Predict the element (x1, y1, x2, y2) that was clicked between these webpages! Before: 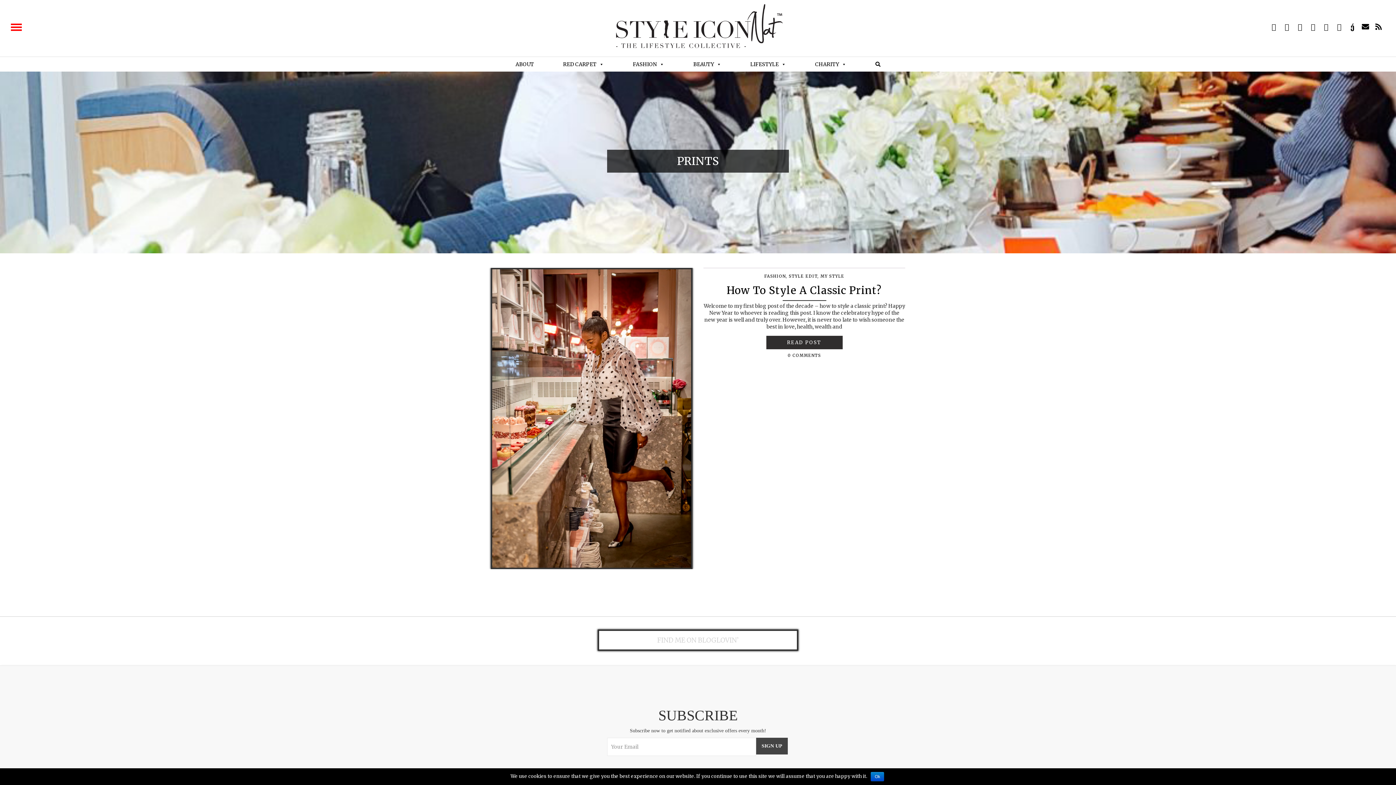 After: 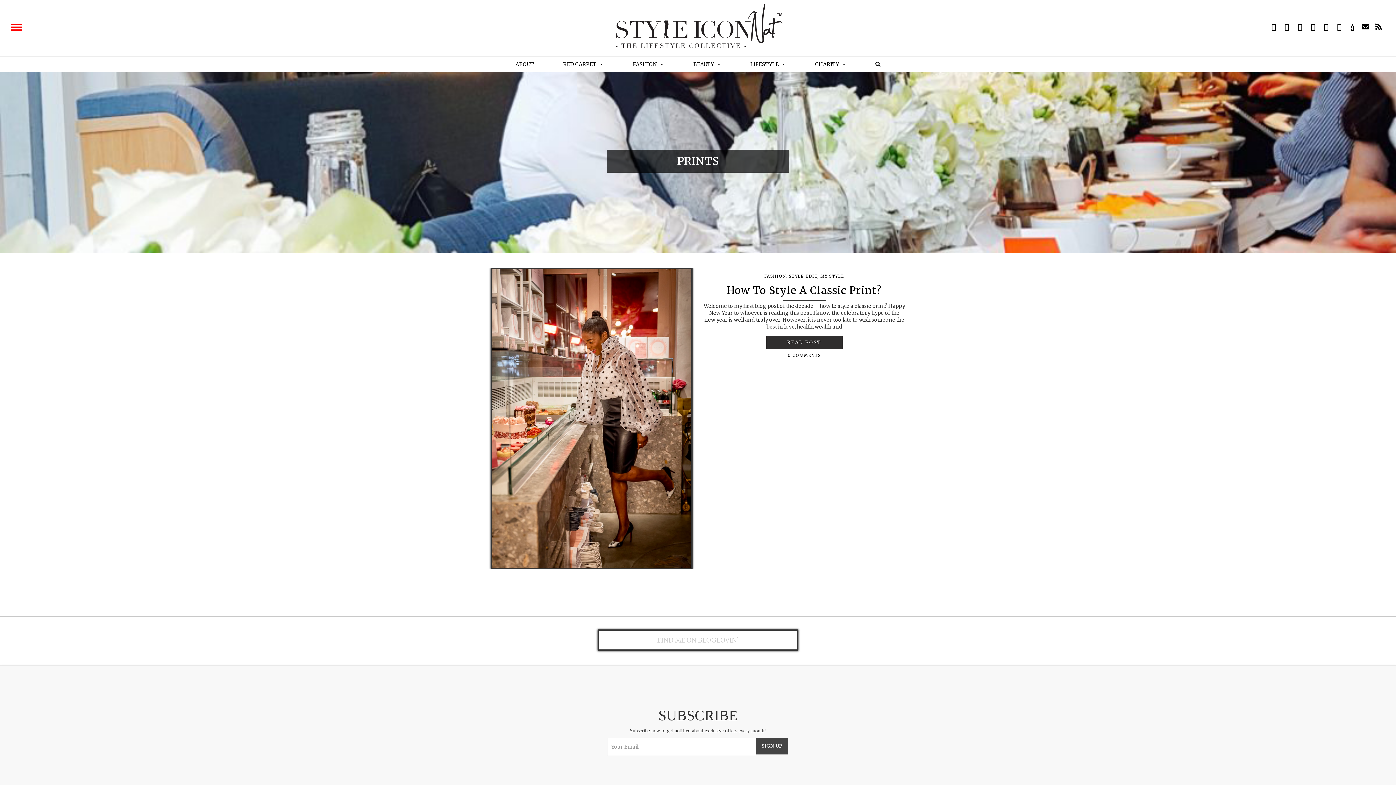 Action: label: Ok bbox: (870, 772, 884, 781)